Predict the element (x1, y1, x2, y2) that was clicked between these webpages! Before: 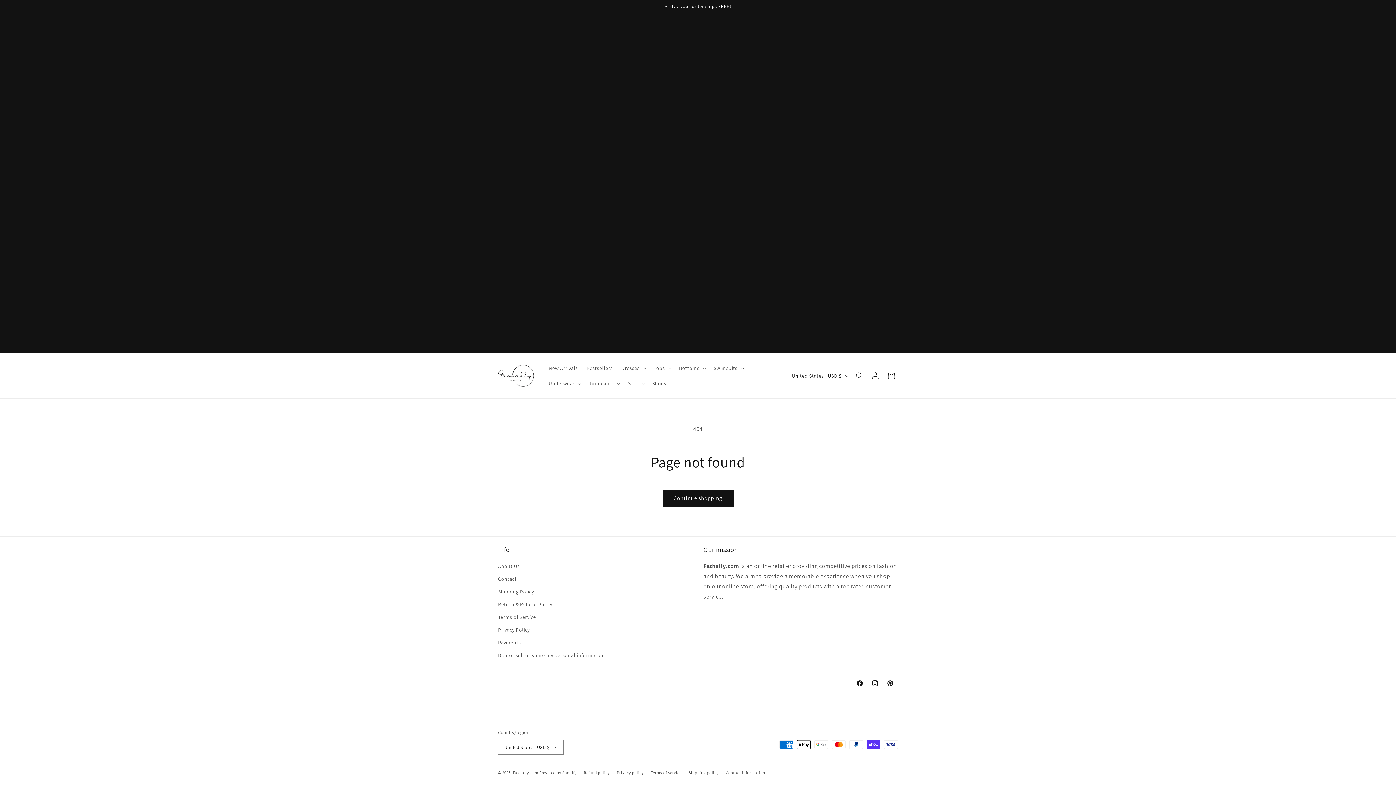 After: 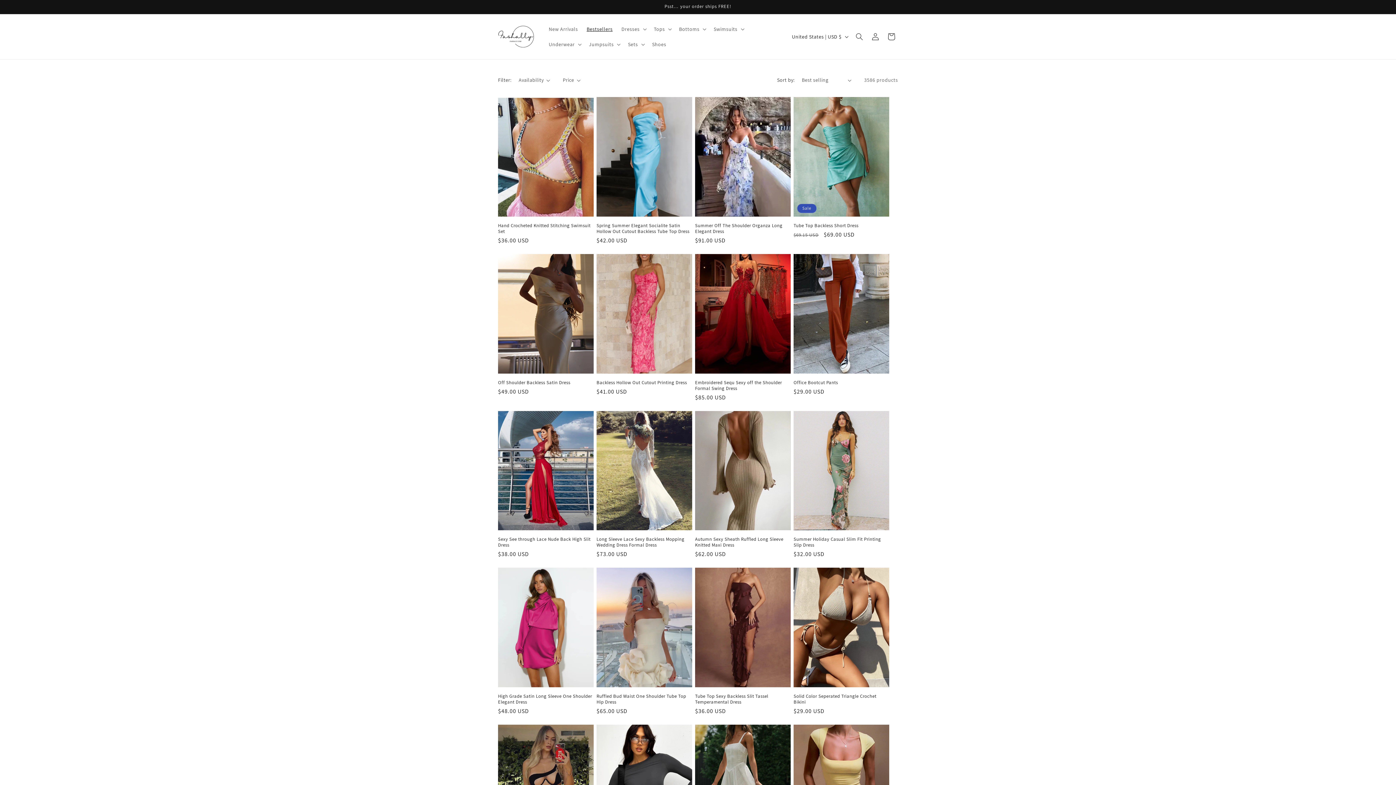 Action: bbox: (582, 360, 617, 376) label: Bestsellers